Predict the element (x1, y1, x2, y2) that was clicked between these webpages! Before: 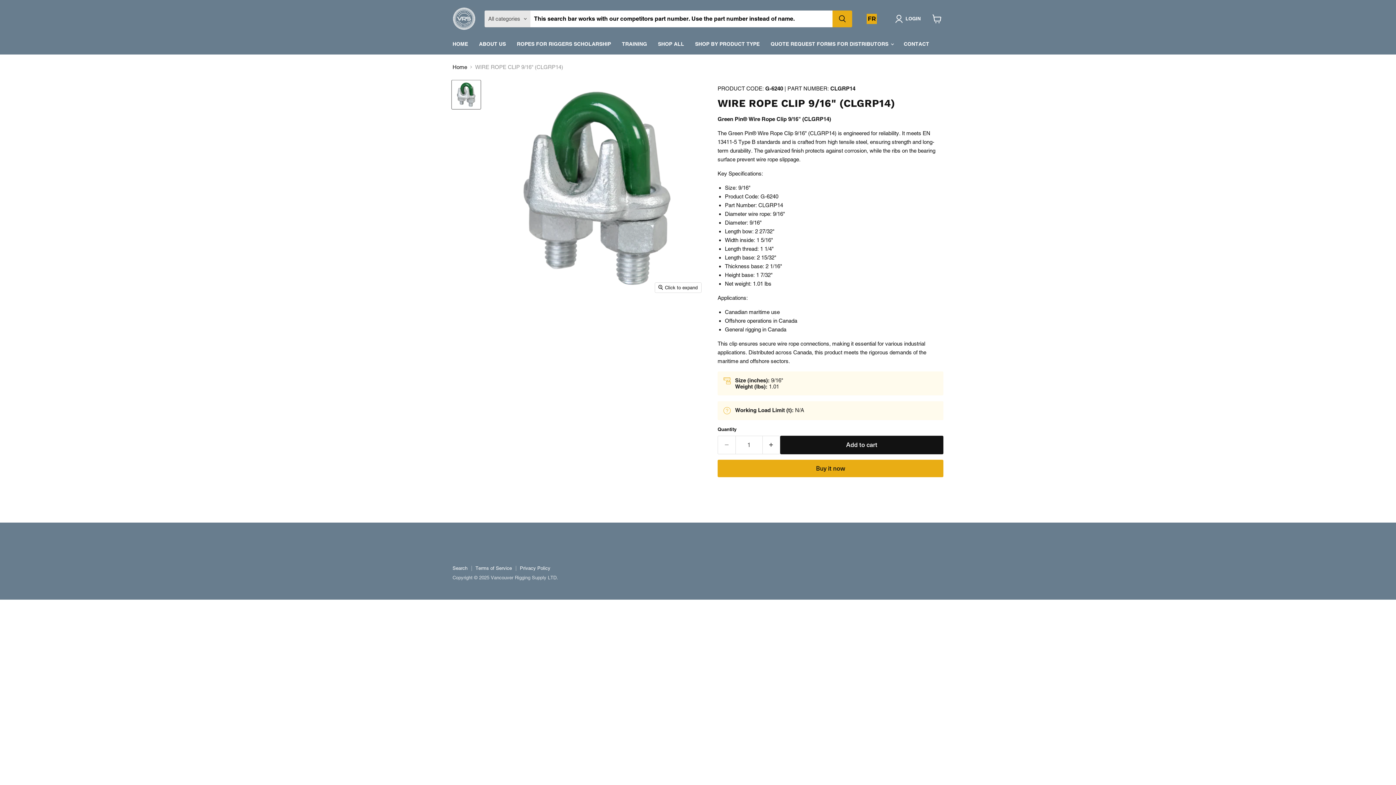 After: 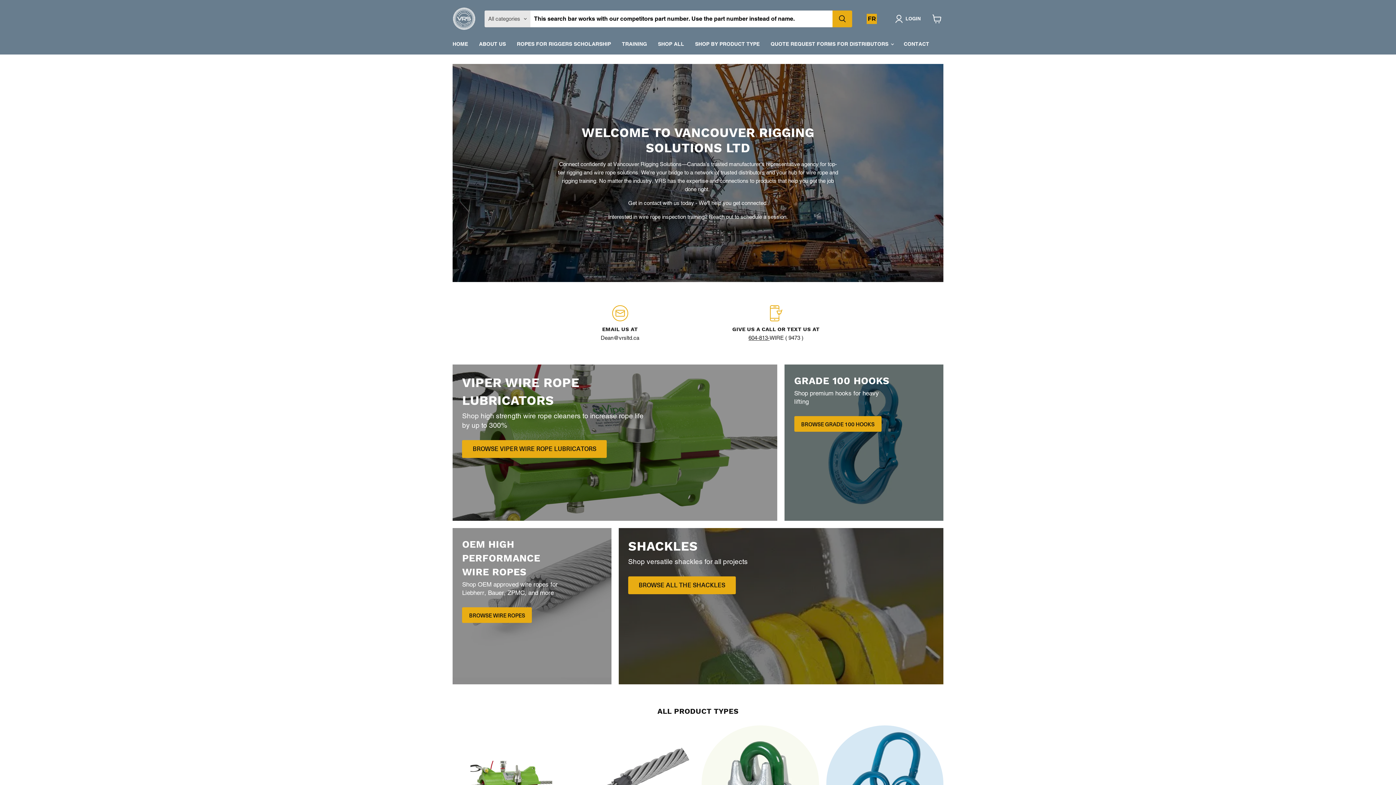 Action: bbox: (452, 7, 475, 30)